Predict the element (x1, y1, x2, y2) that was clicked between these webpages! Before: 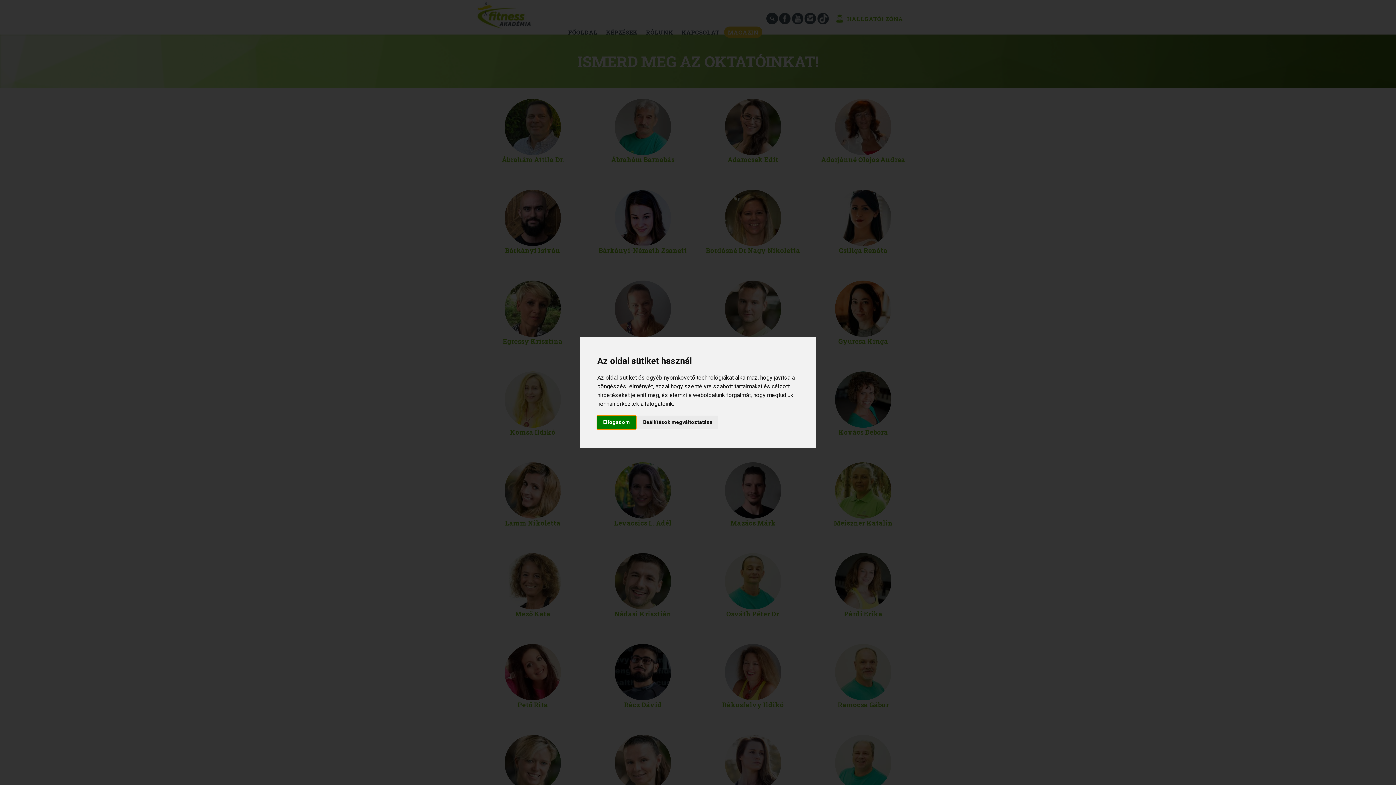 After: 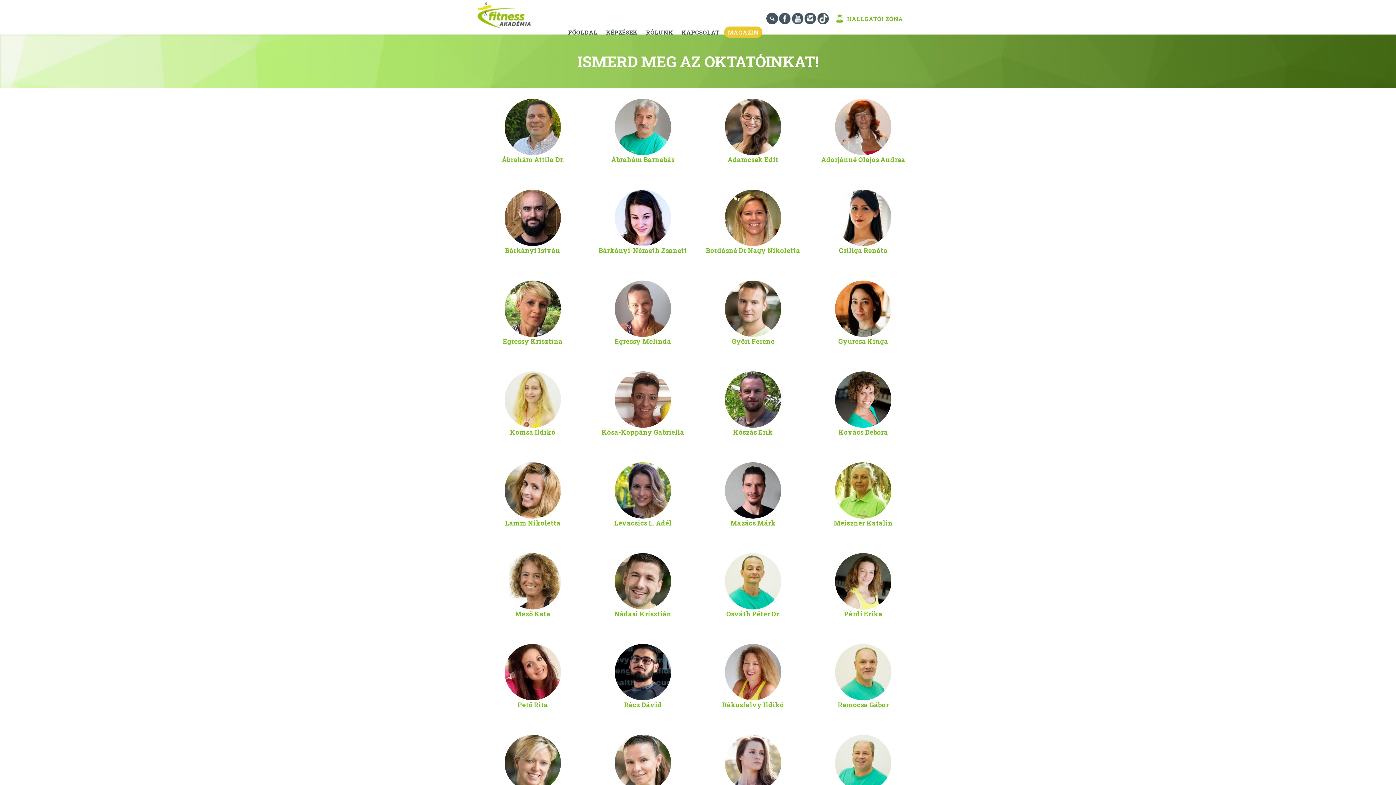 Action: bbox: (597, 415, 636, 429) label: Elfogadom